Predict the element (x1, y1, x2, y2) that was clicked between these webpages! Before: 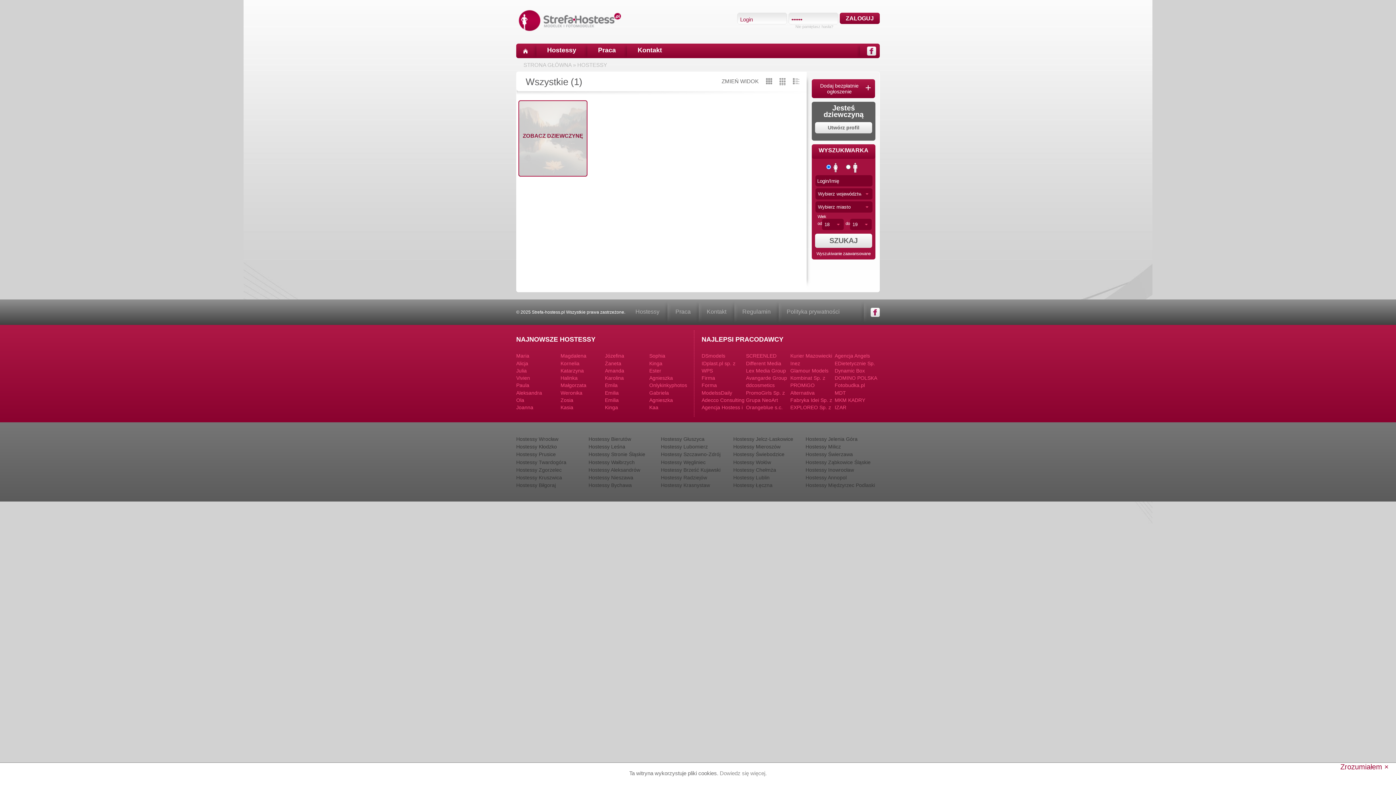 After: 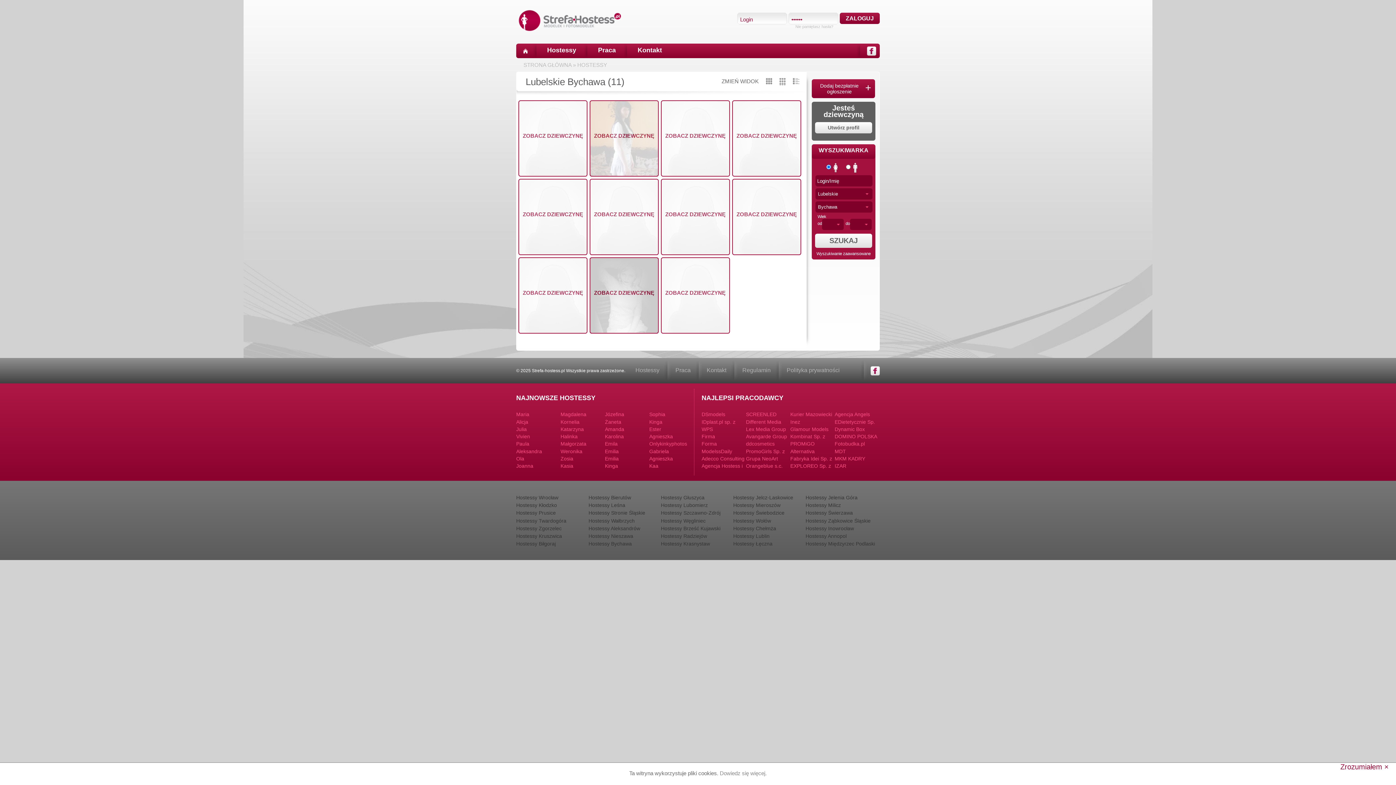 Action: bbox: (588, 482, 632, 488) label: Hostessy Bychawa